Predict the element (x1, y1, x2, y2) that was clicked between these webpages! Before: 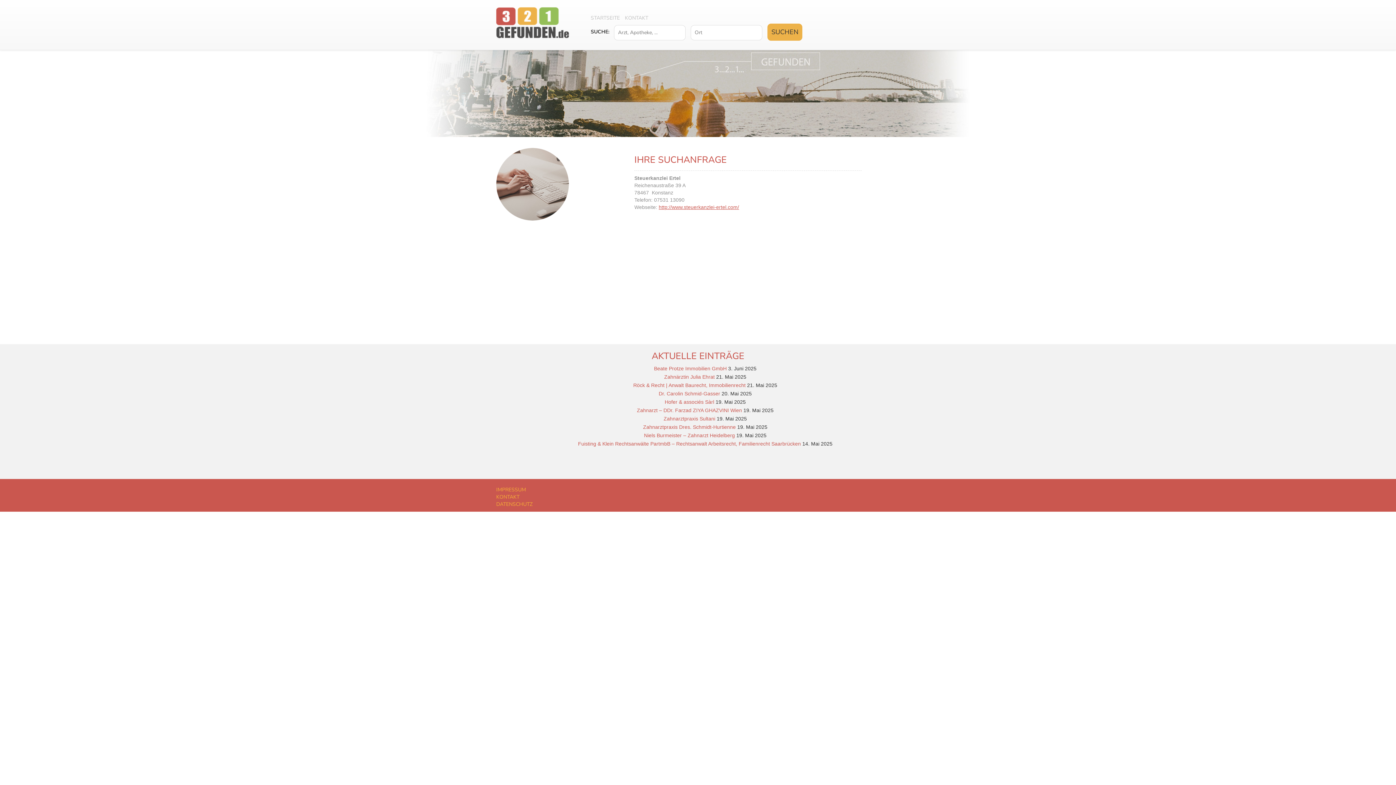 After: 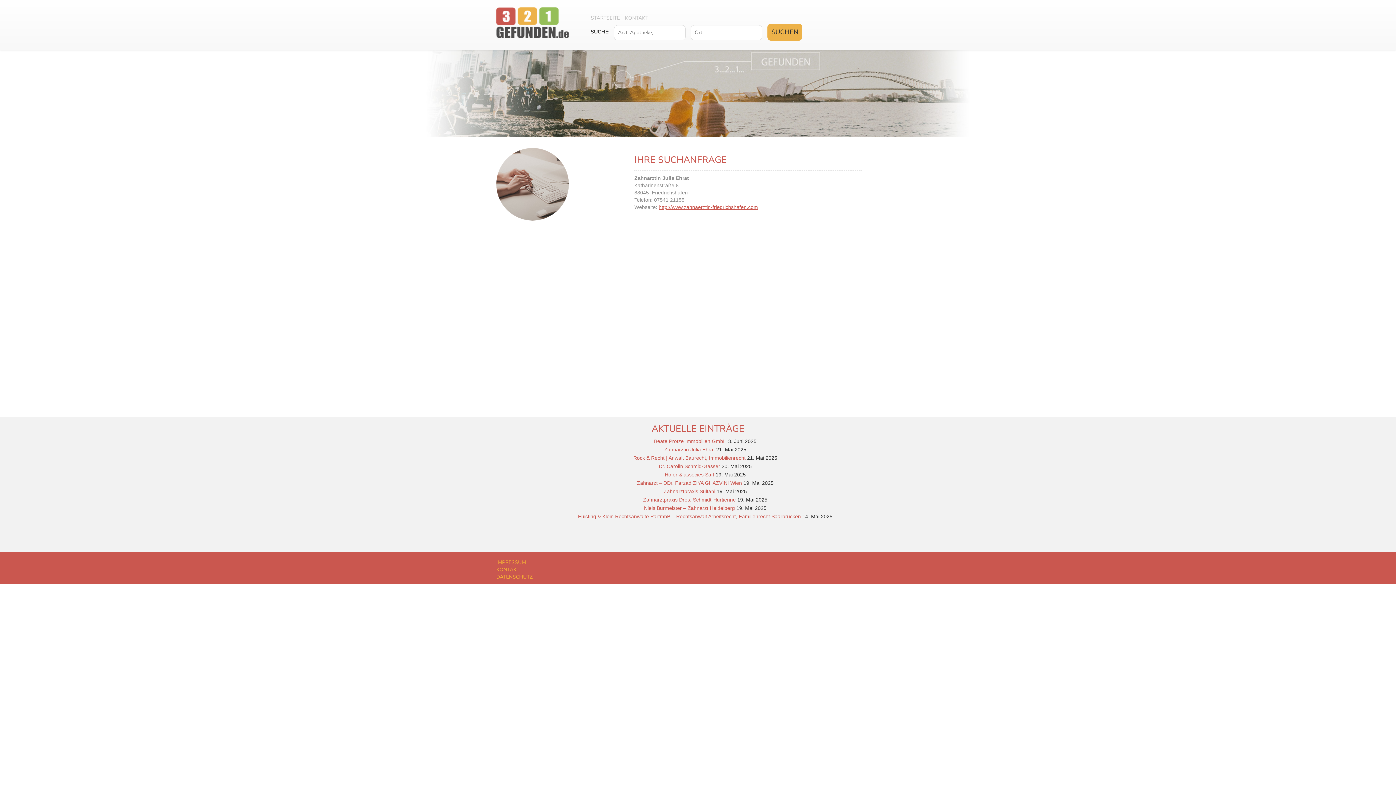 Action: bbox: (664, 374, 714, 379) label: Zahnärztin Julia Ehrat